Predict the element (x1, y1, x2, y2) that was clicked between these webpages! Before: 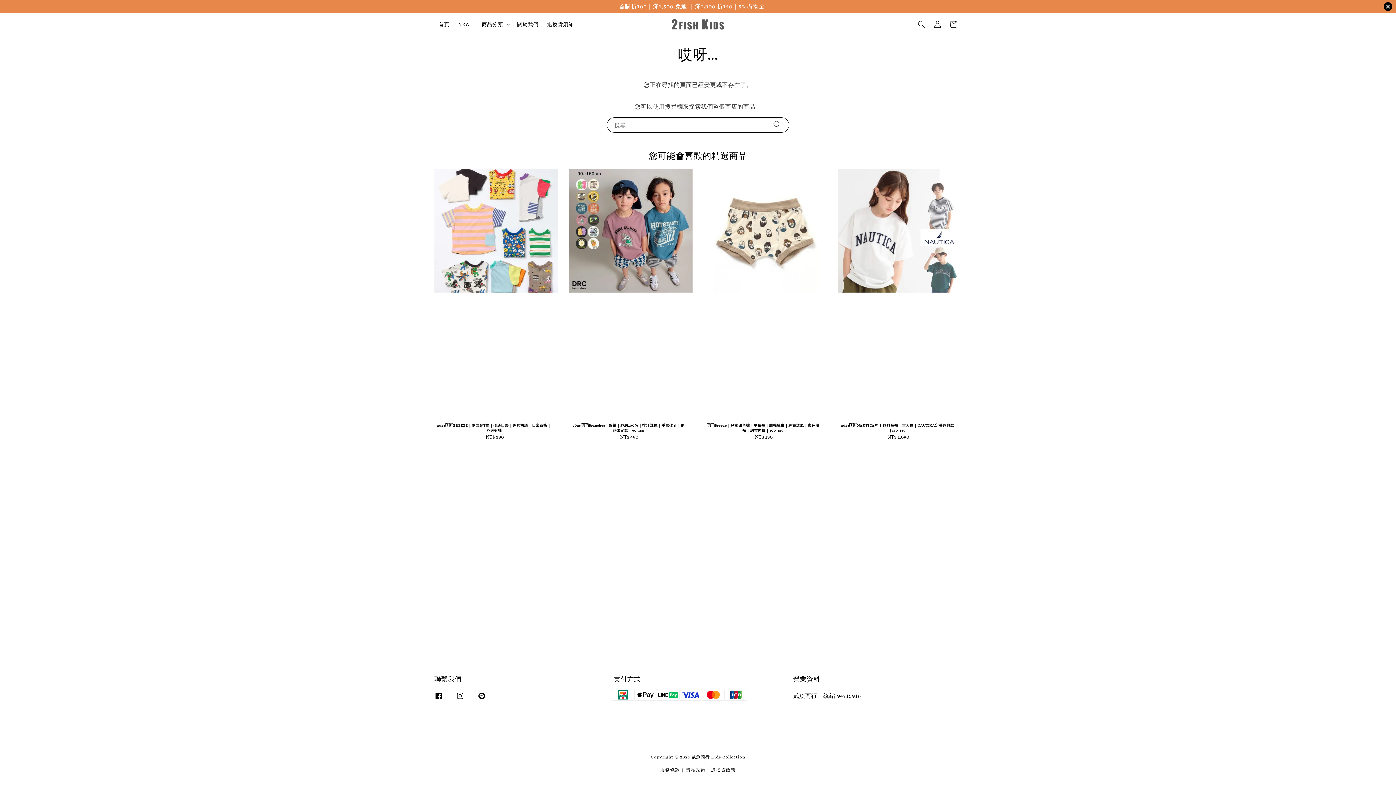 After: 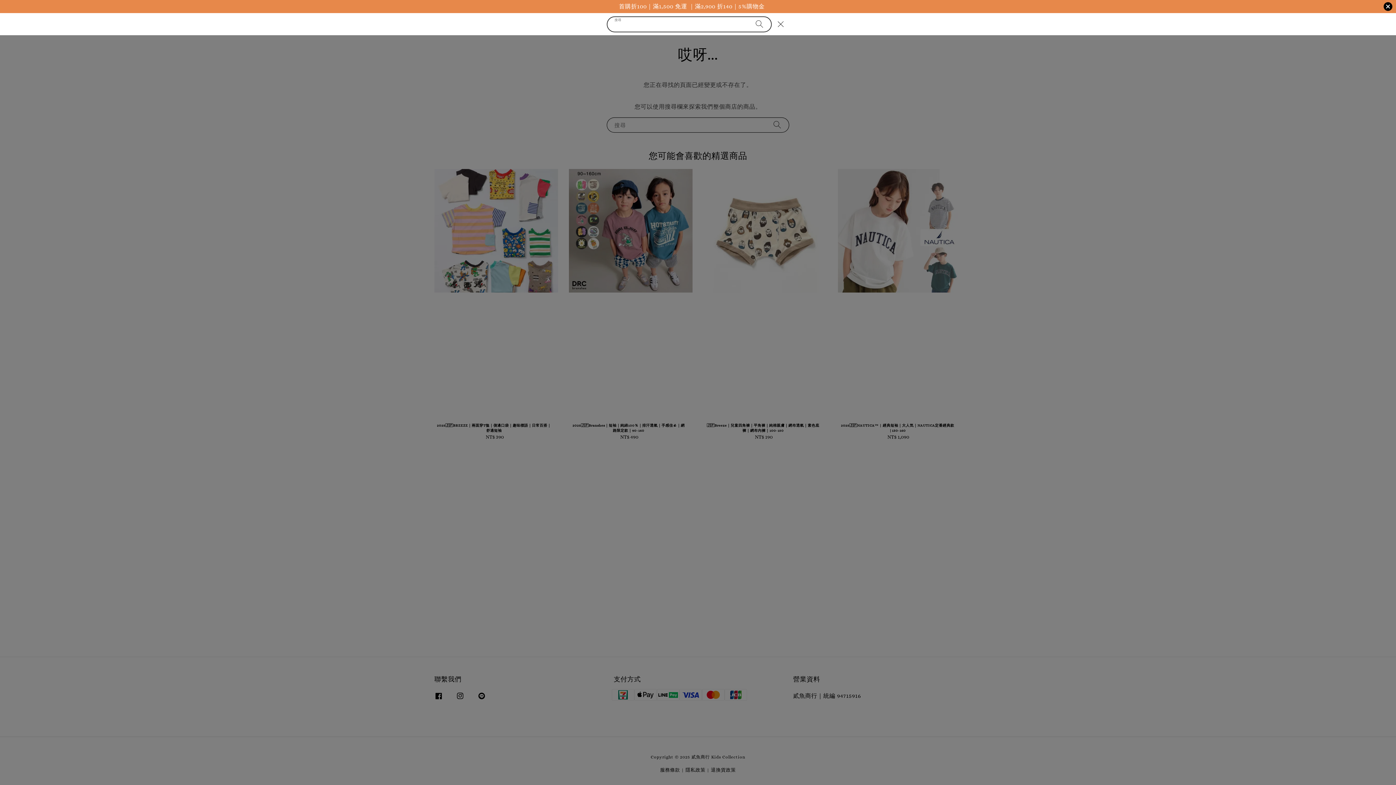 Action: label: 搜尋 bbox: (913, 16, 929, 32)